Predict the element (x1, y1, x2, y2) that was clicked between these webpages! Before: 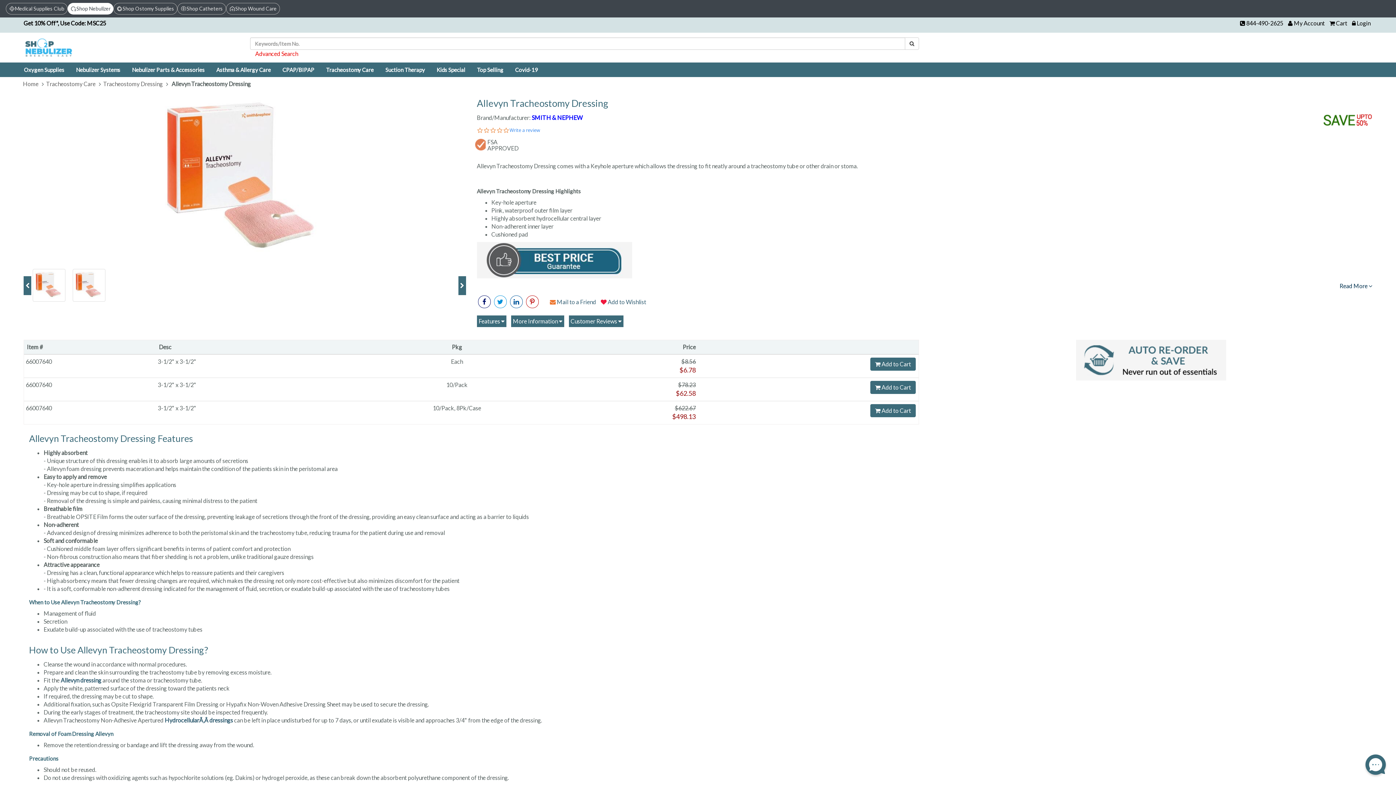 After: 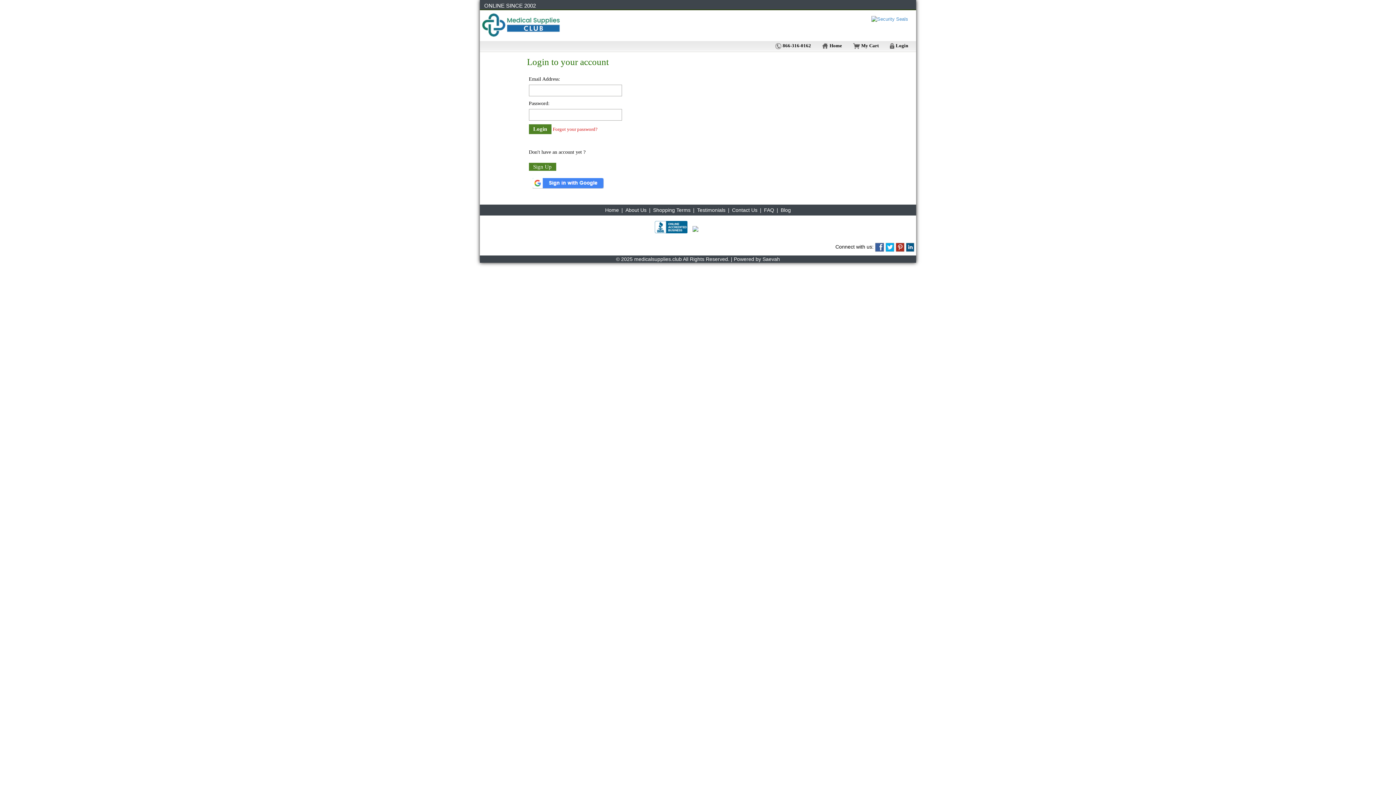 Action: bbox: (600, 286, 646, 293) label:  Add to Wishlist